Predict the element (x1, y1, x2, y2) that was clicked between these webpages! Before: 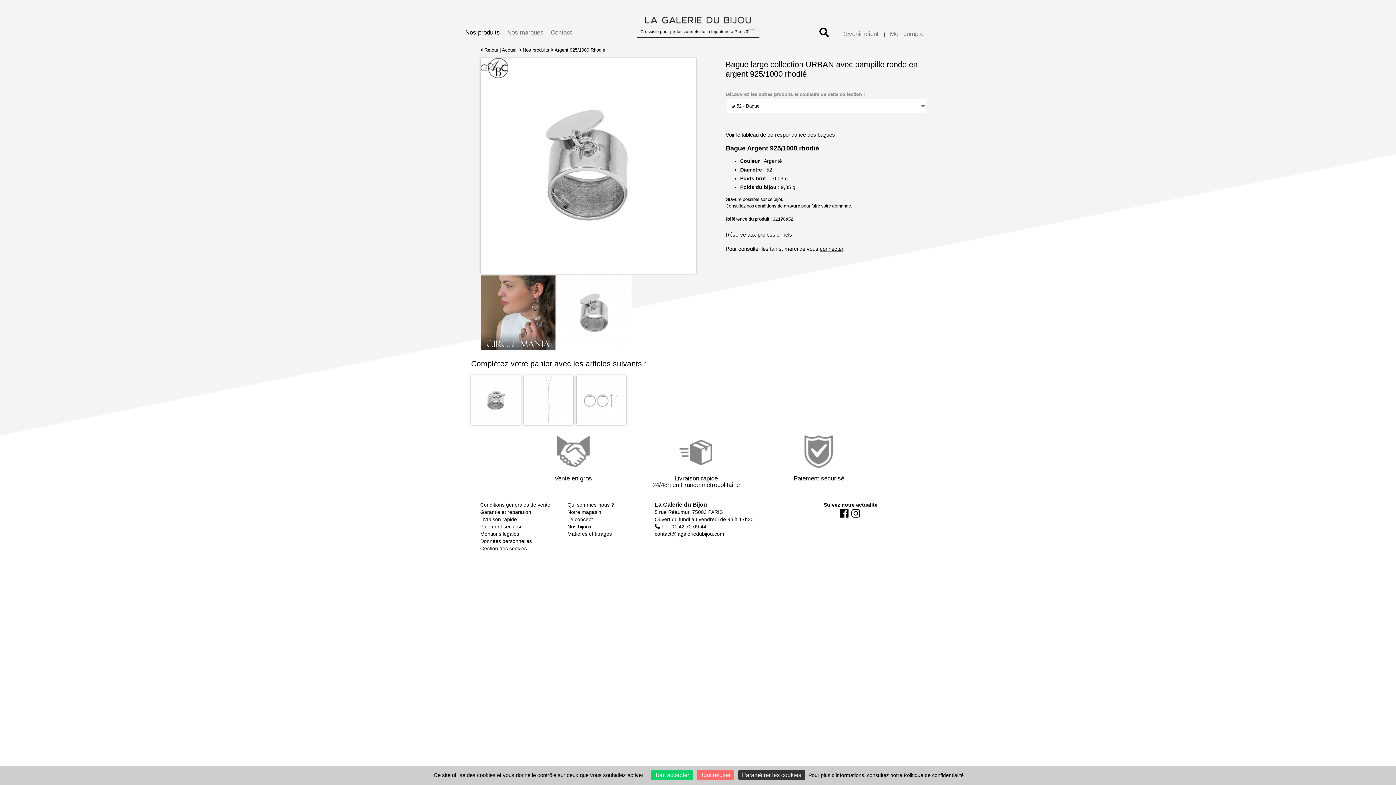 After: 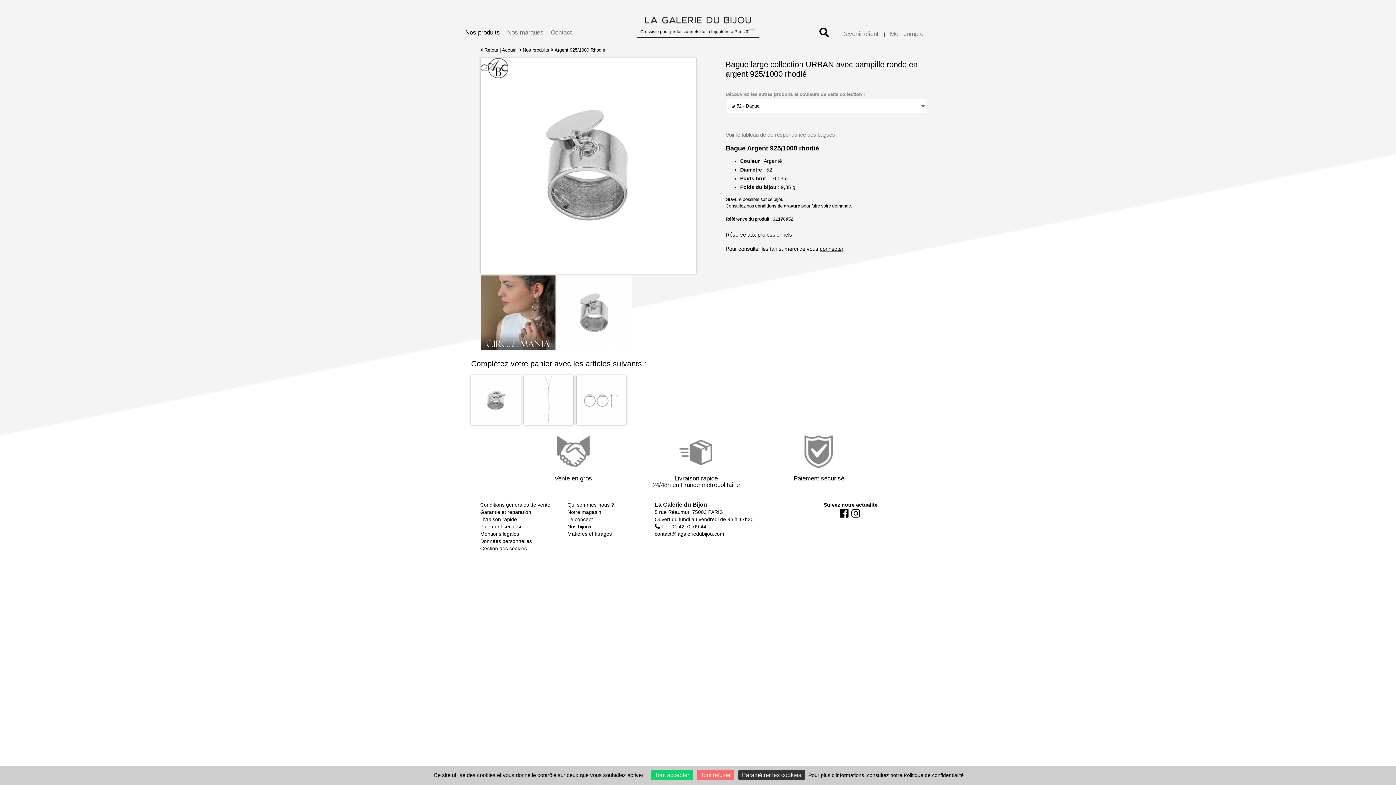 Action: bbox: (725, 130, 925, 139) label: Voir le tableau de correspondance des bagues